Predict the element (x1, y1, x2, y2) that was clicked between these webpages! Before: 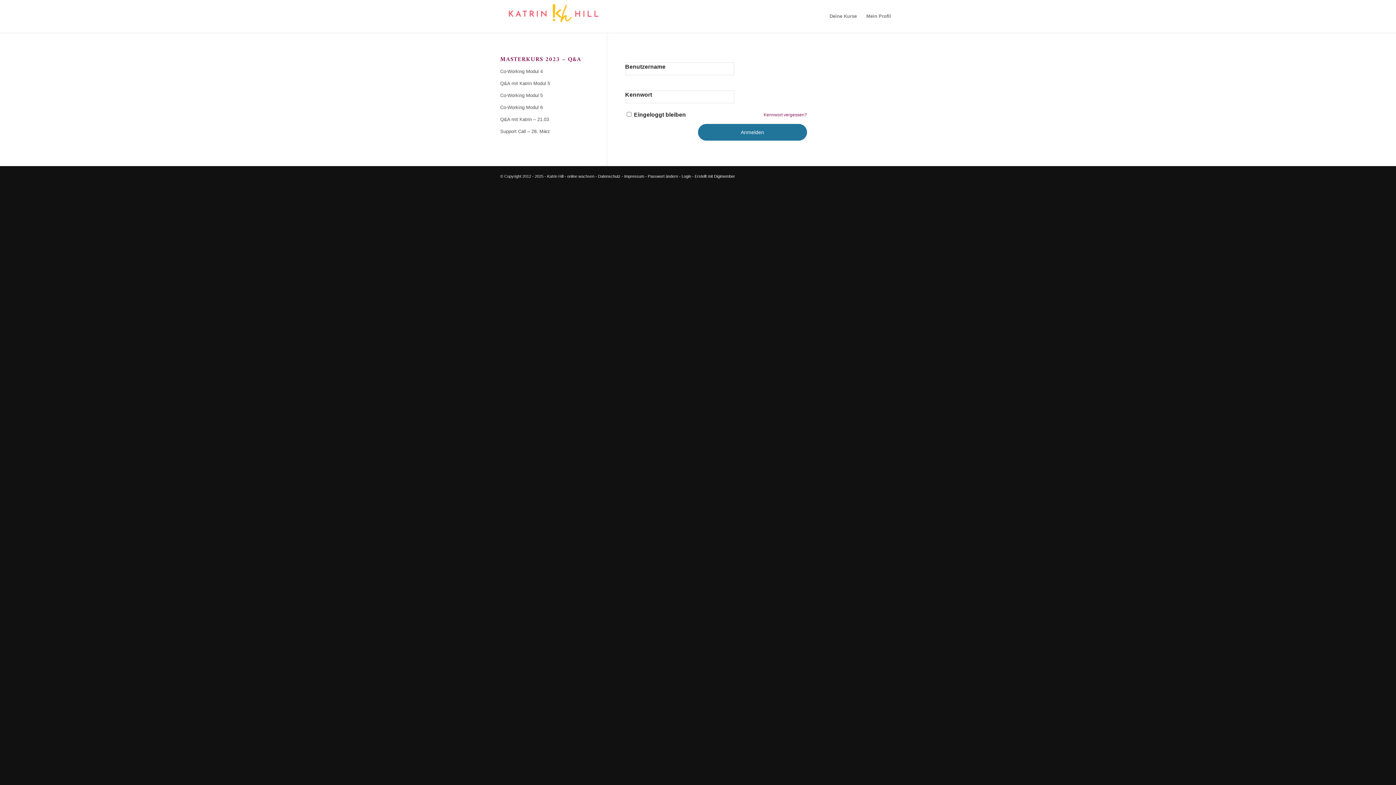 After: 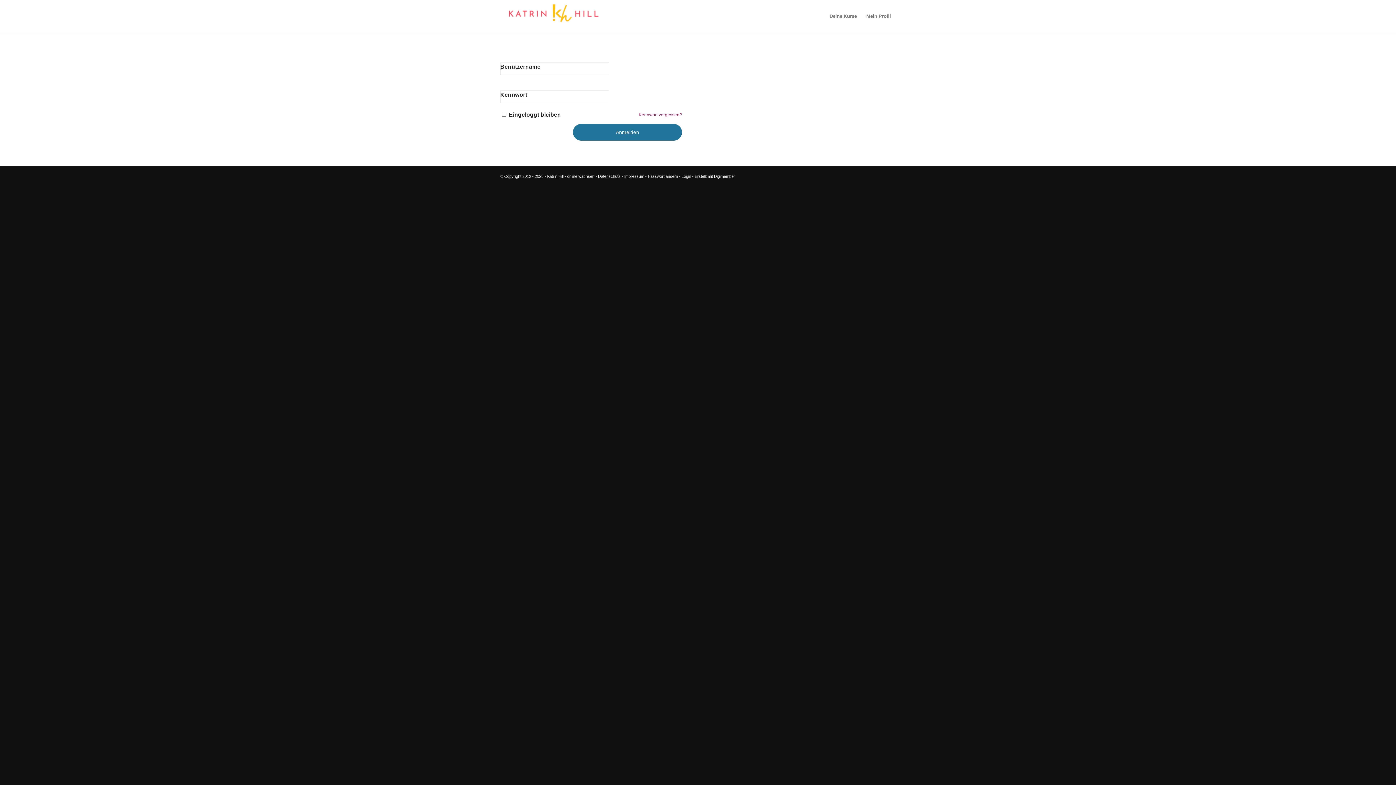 Action: bbox: (681, 174, 691, 178) label: Login